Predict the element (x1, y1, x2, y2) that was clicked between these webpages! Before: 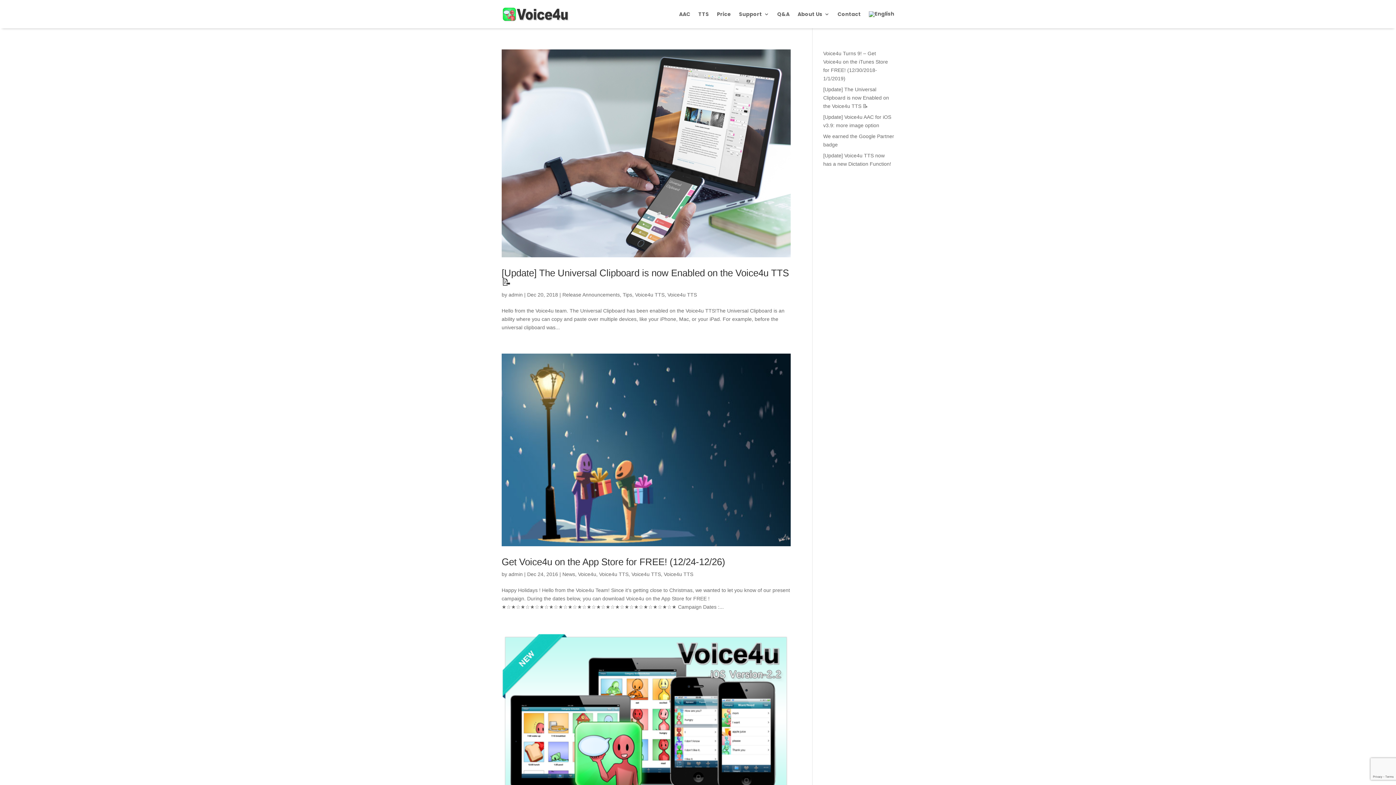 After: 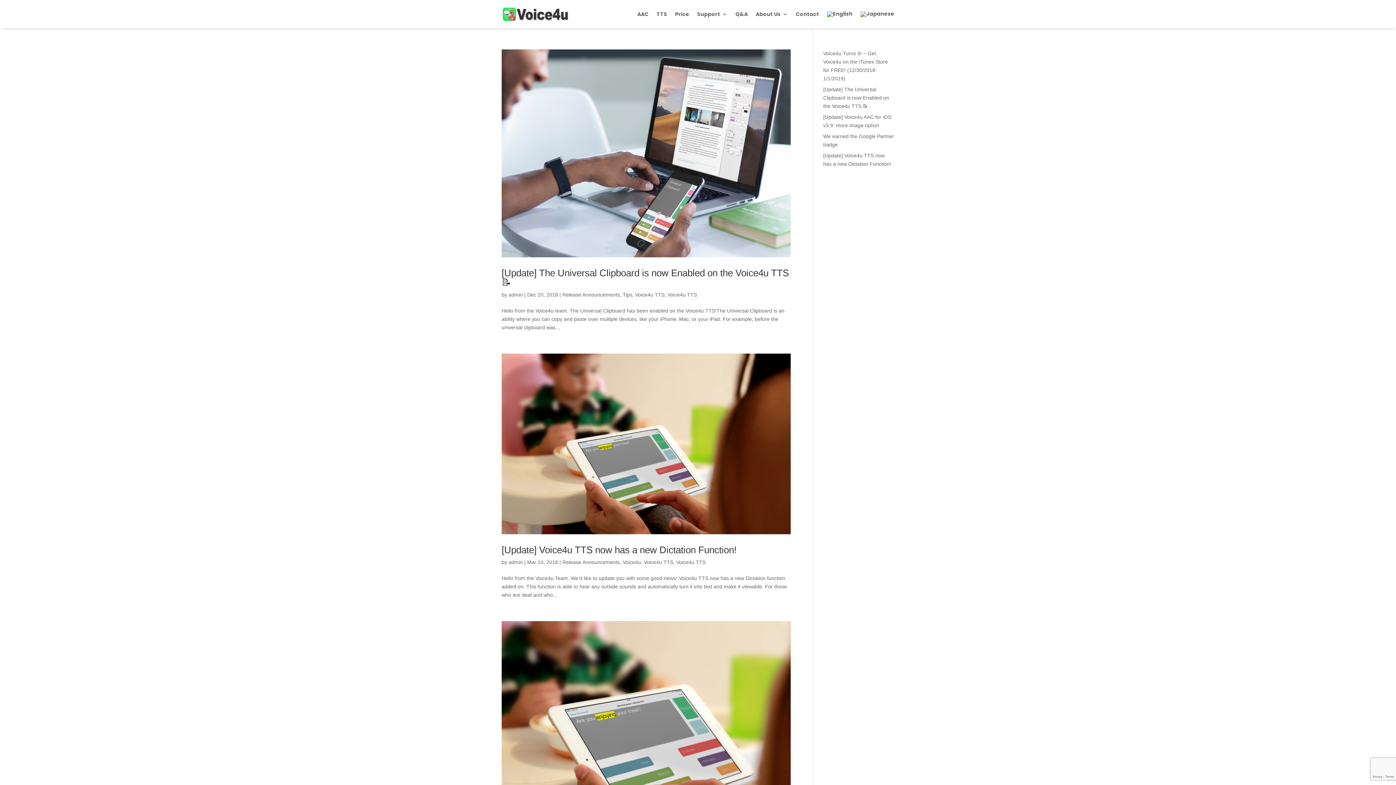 Action: bbox: (664, 571, 693, 577) label: Voice4u TTS